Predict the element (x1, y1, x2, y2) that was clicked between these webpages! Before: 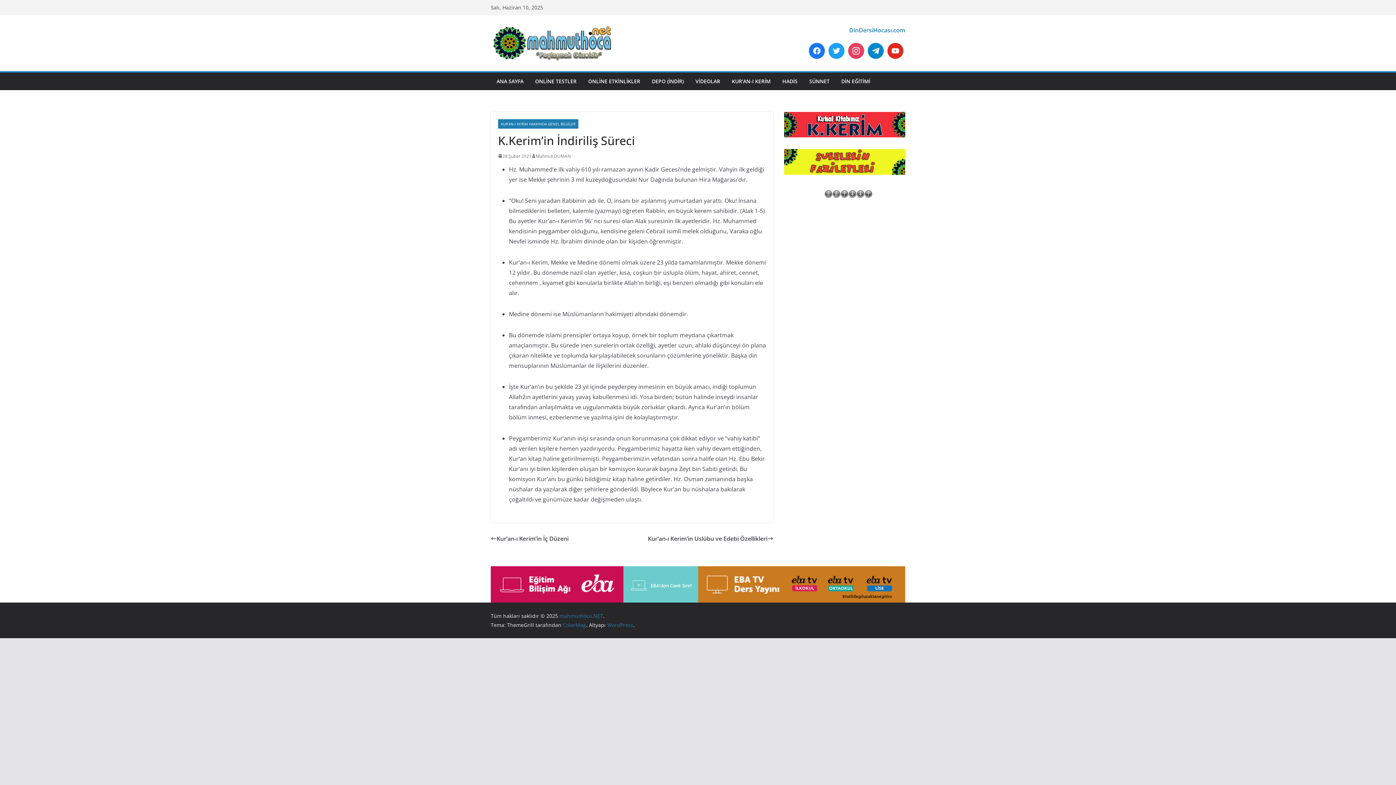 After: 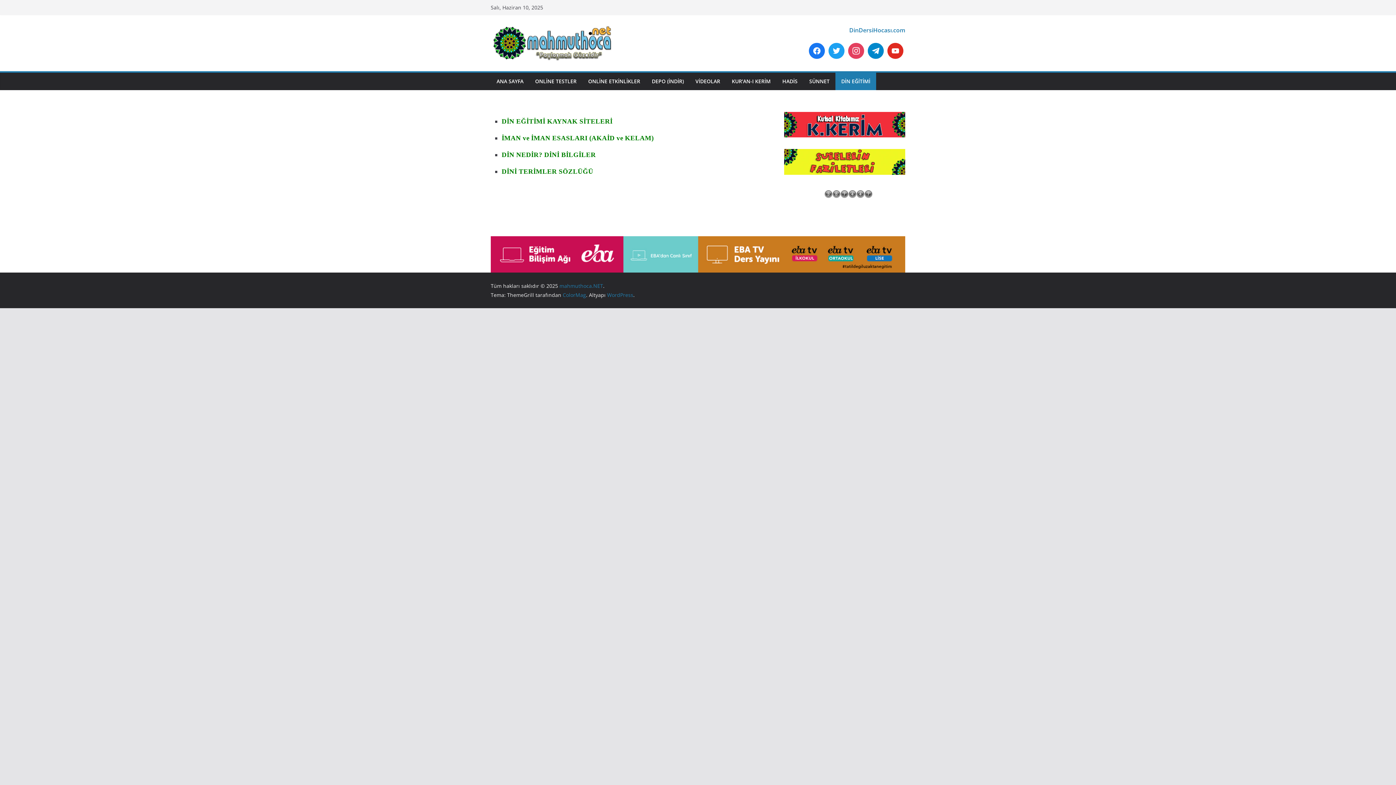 Action: label: DİN EĞİTİMİ bbox: (841, 76, 870, 86)